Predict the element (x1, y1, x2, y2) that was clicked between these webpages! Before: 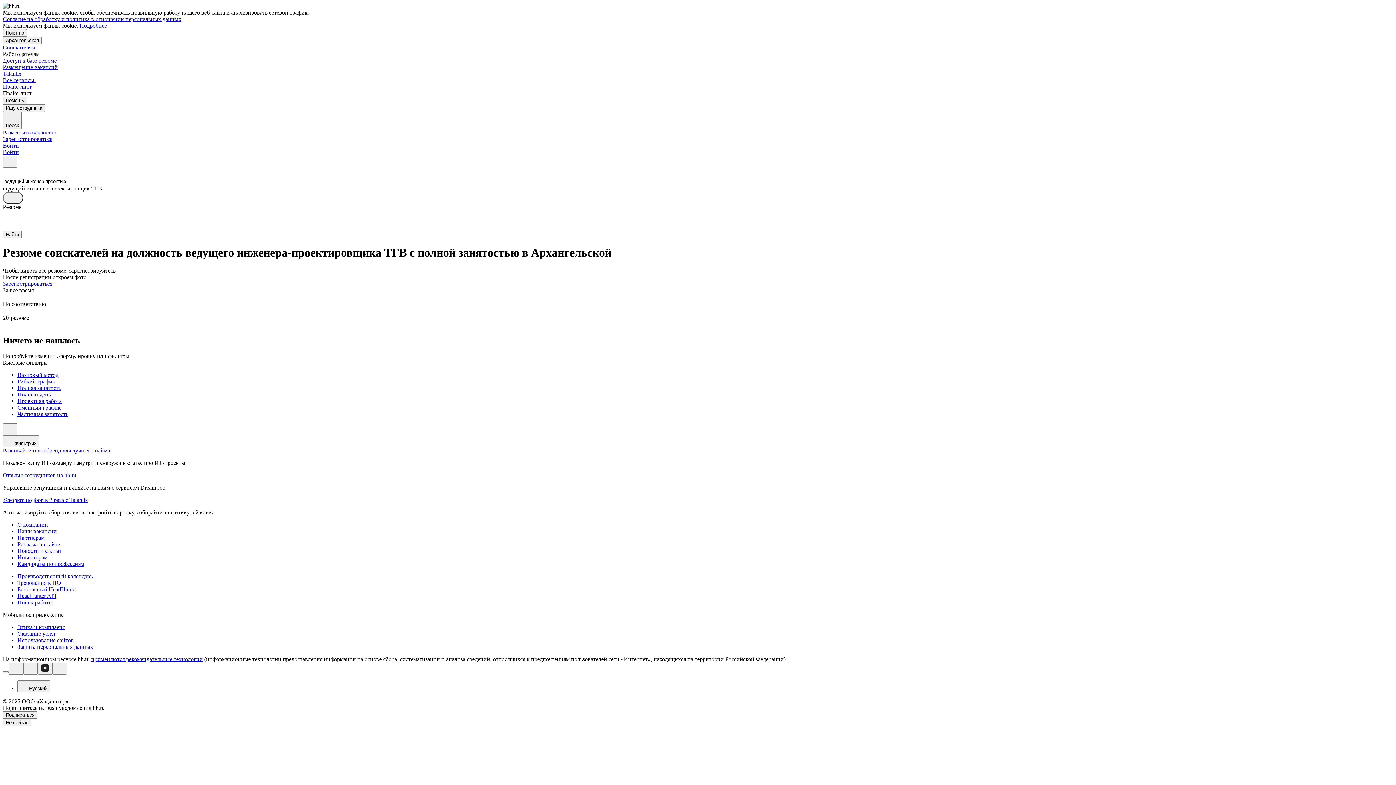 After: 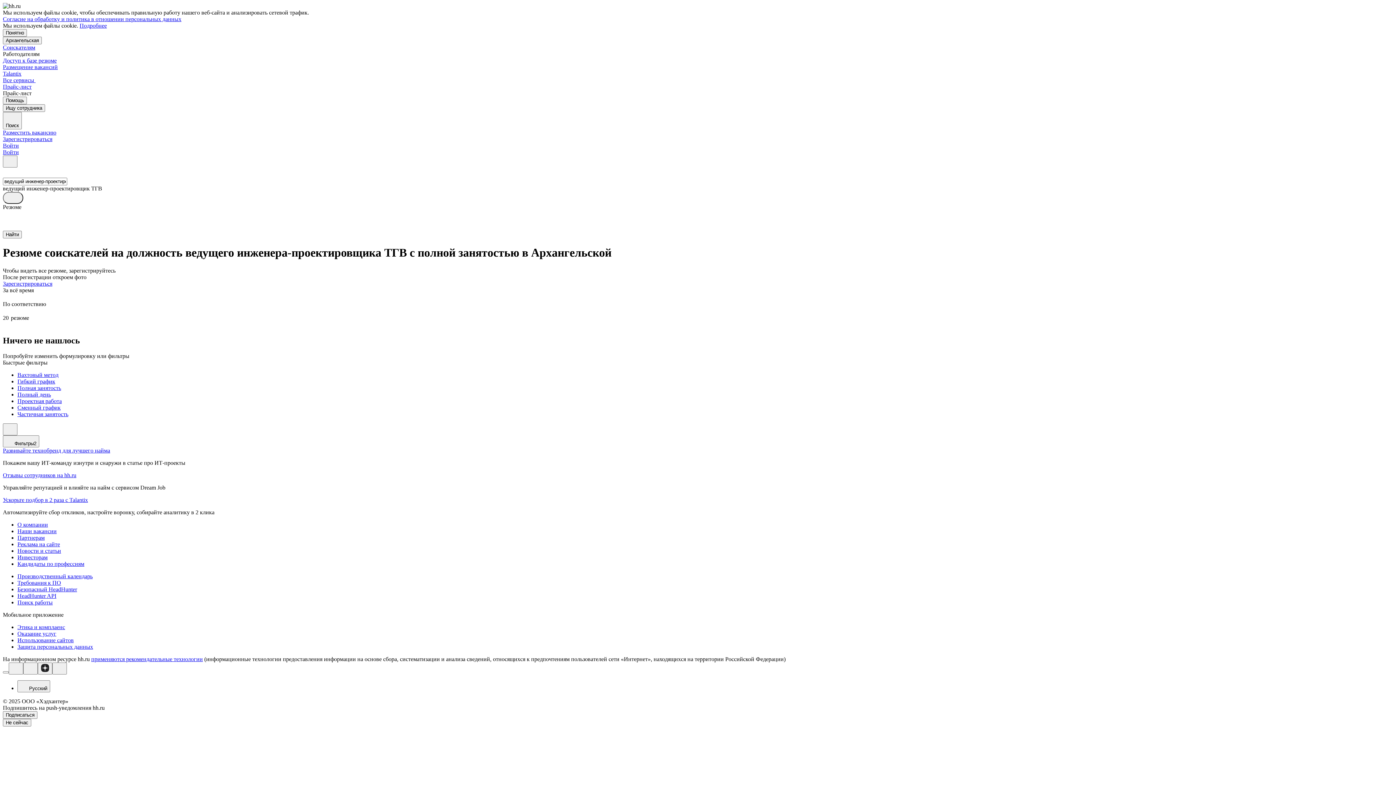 Action: label: Согласие на обработку и политика в отношении персональных данных bbox: (2, 16, 181, 22)